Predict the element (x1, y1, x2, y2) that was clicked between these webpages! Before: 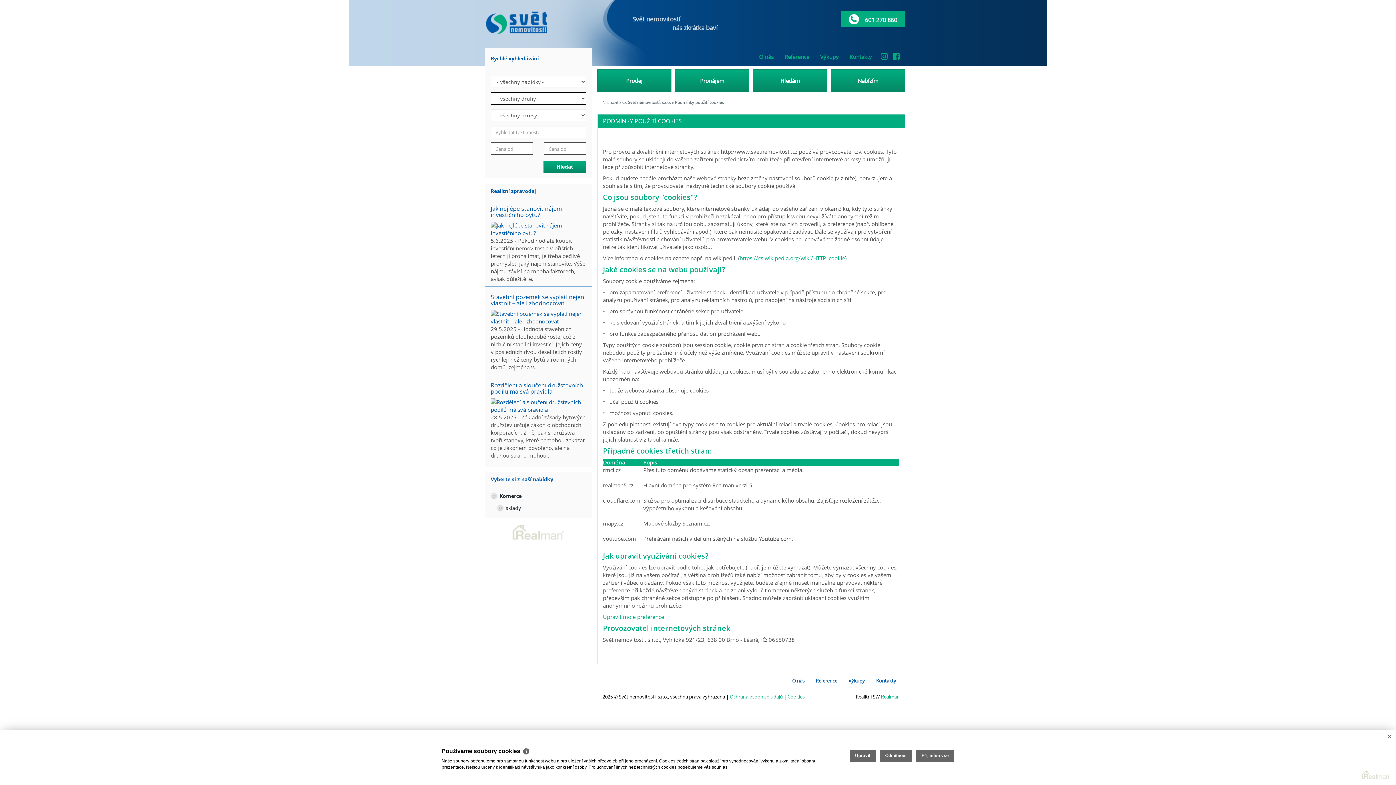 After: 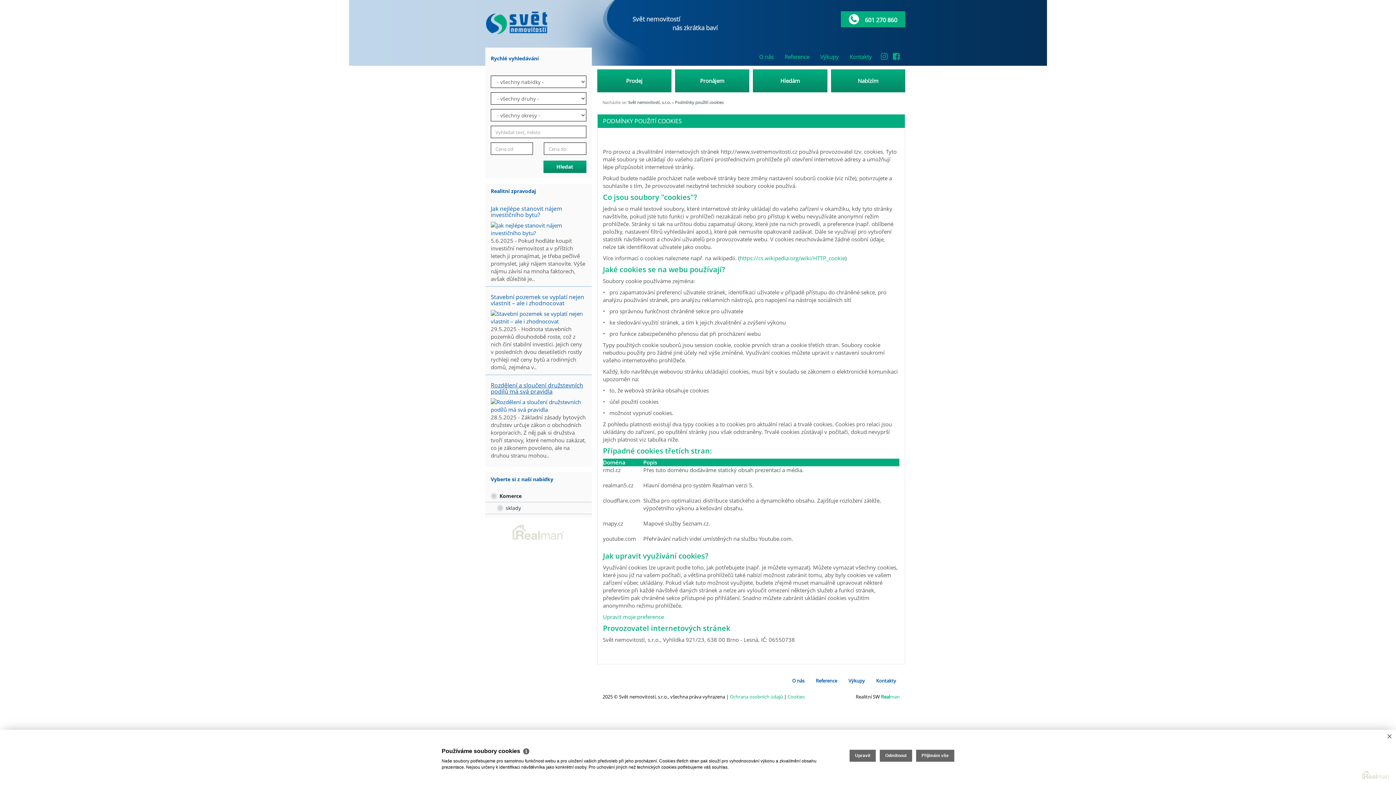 Action: bbox: (490, 381, 583, 395) label: Rozdělení a sloučení družstevních podílů má svá pravidla